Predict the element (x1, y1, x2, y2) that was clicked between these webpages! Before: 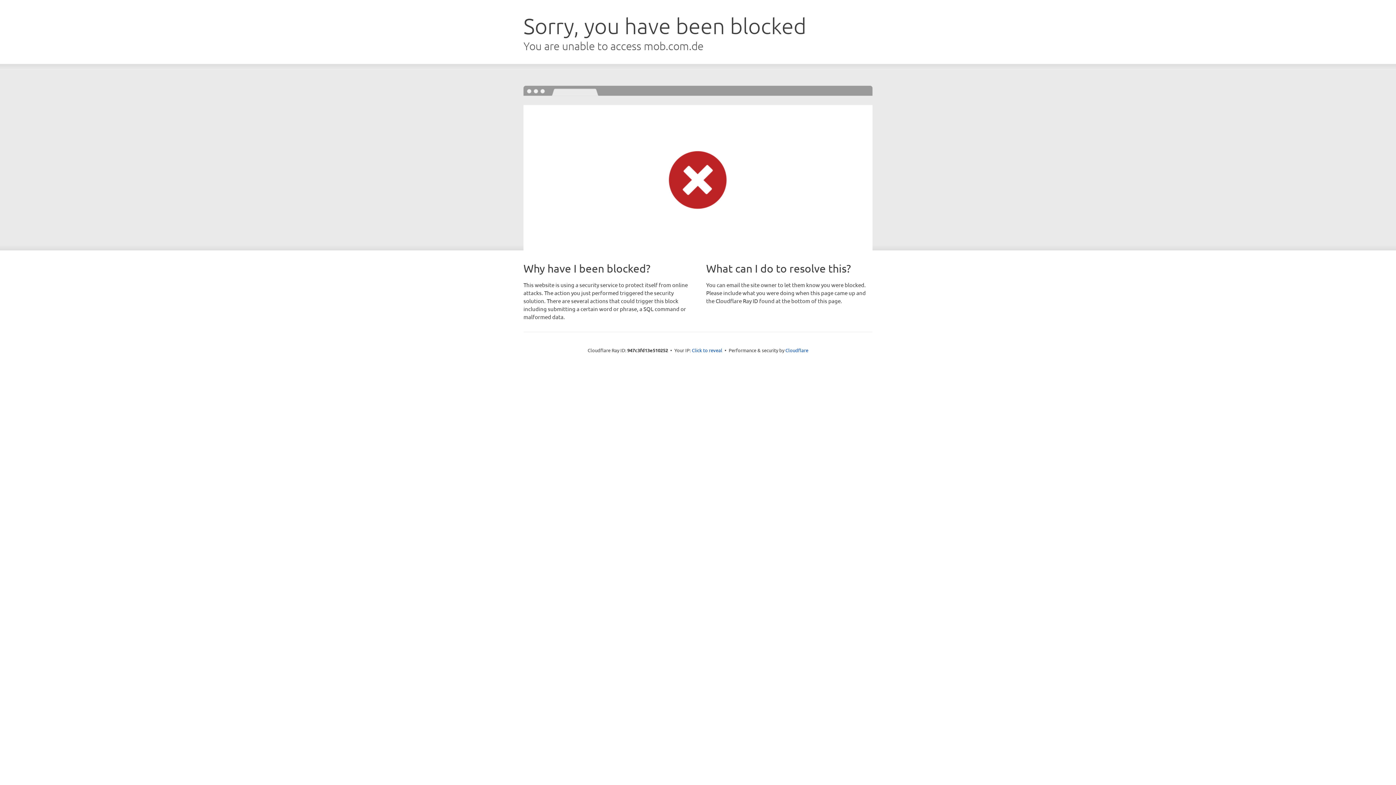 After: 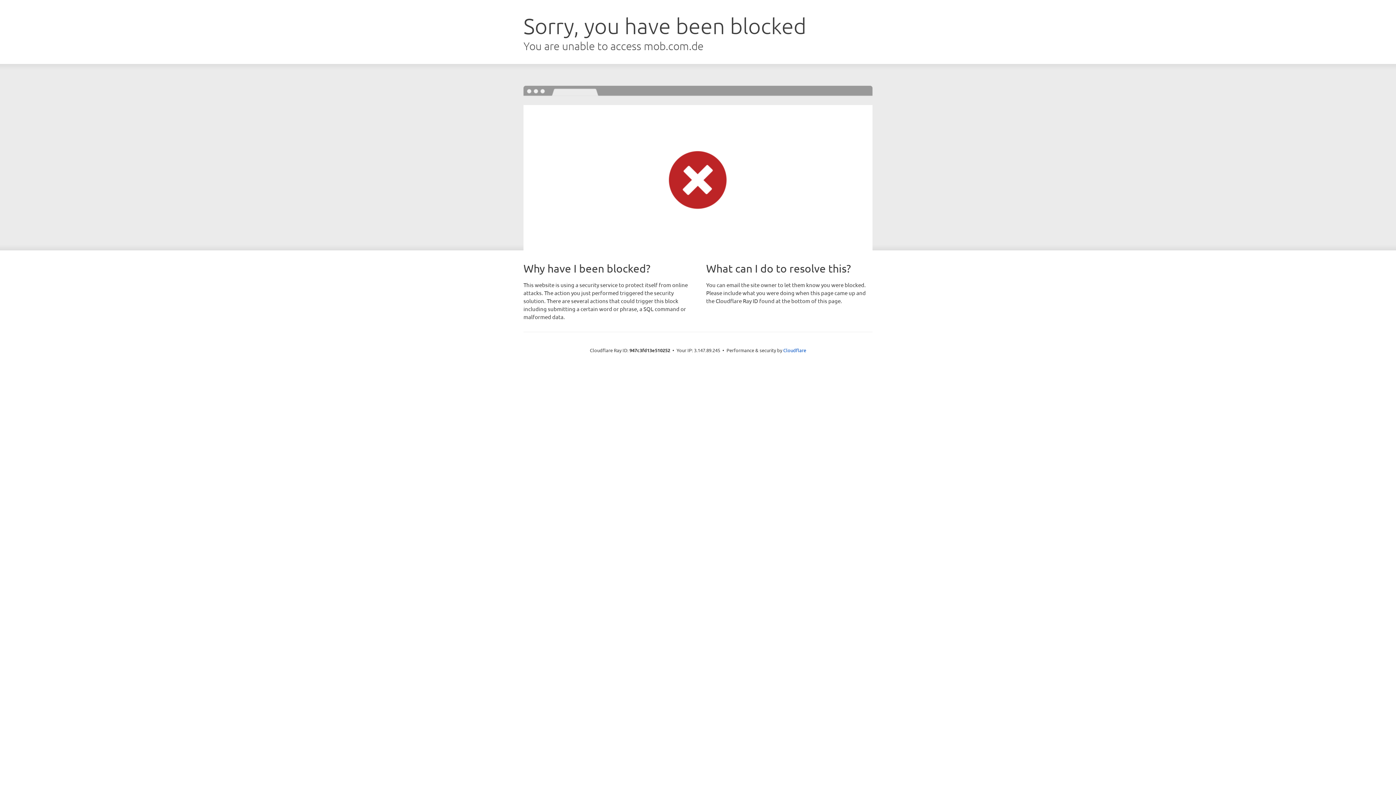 Action: label: Click to reveal bbox: (692, 346, 722, 353)